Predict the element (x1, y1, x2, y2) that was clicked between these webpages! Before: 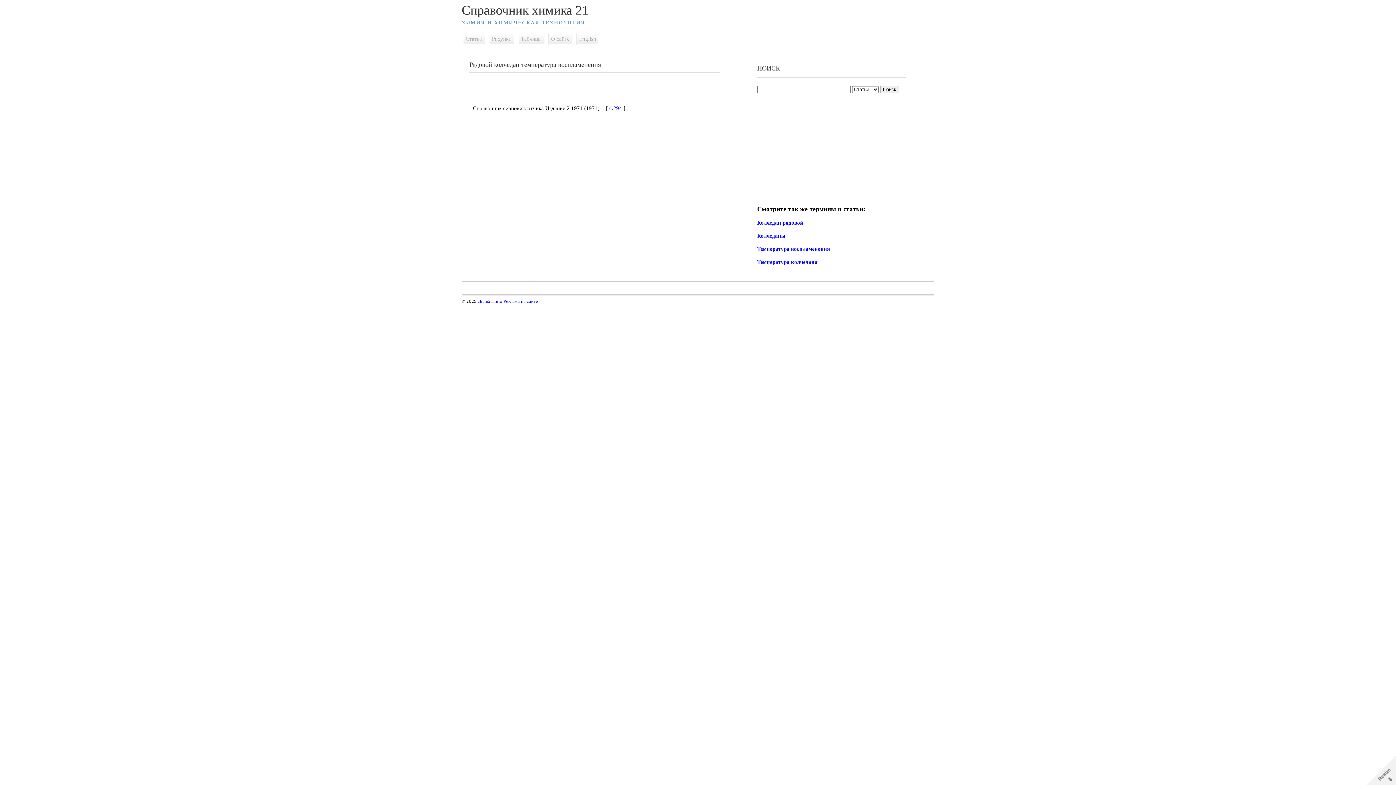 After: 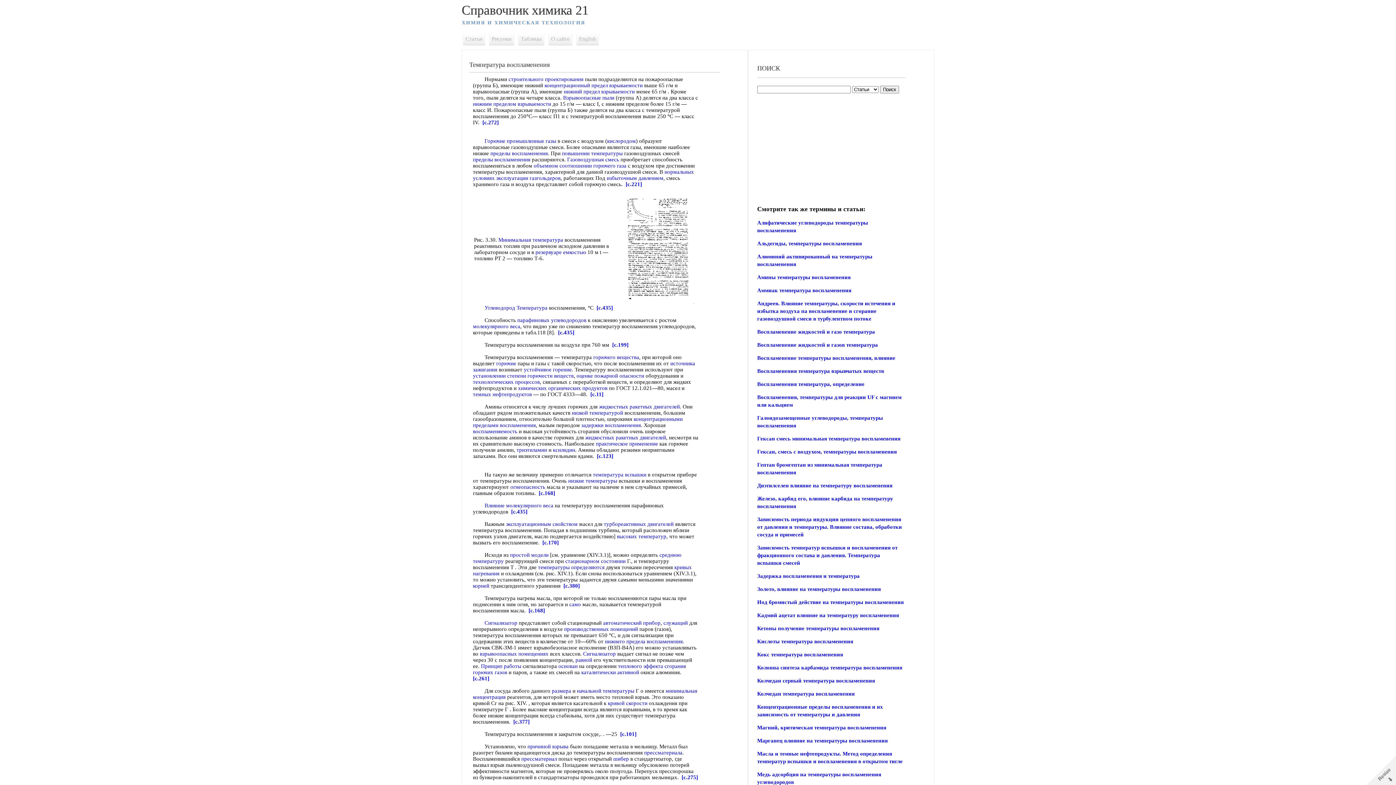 Action: label: Температура воспламенения bbox: (757, 246, 830, 252)